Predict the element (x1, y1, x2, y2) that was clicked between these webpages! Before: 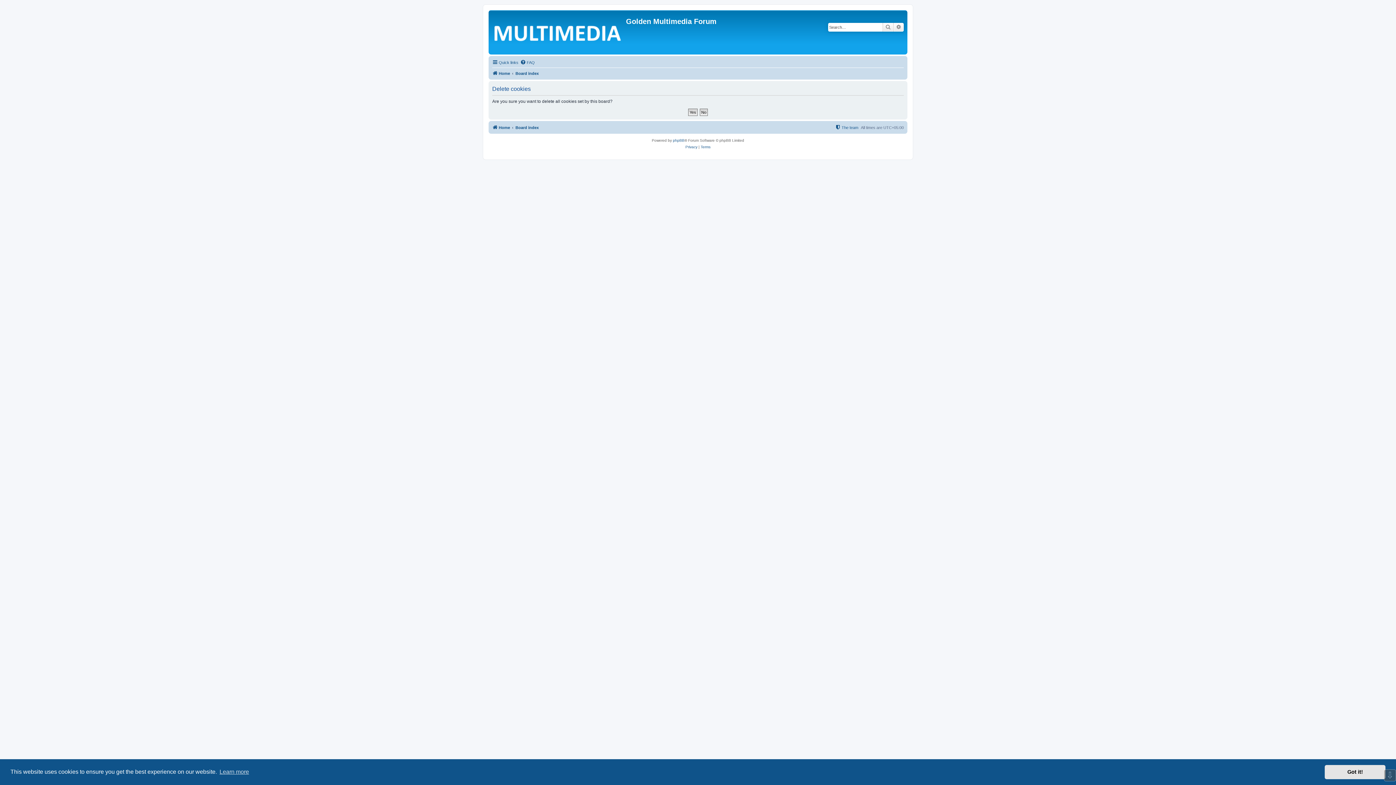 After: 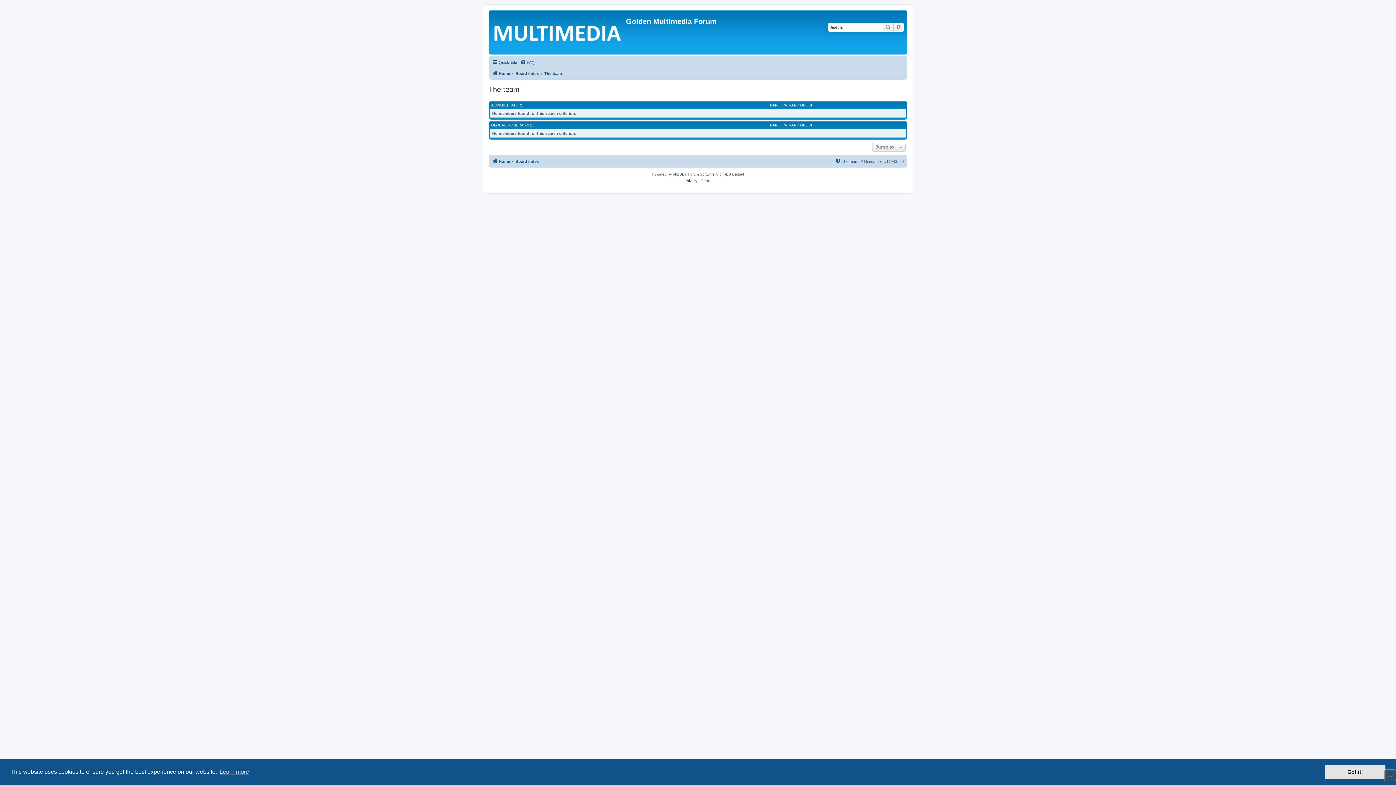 Action: label: The team bbox: (835, 123, 858, 132)